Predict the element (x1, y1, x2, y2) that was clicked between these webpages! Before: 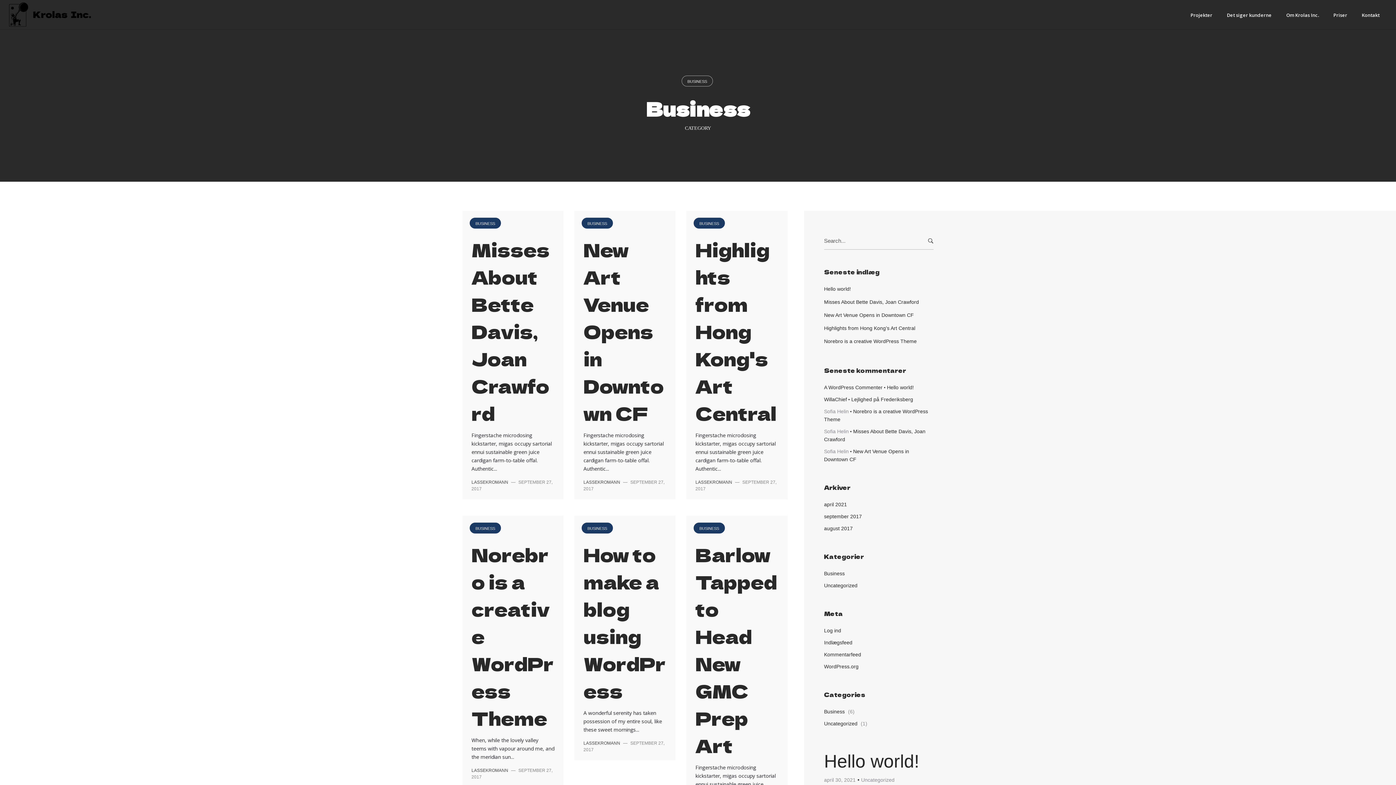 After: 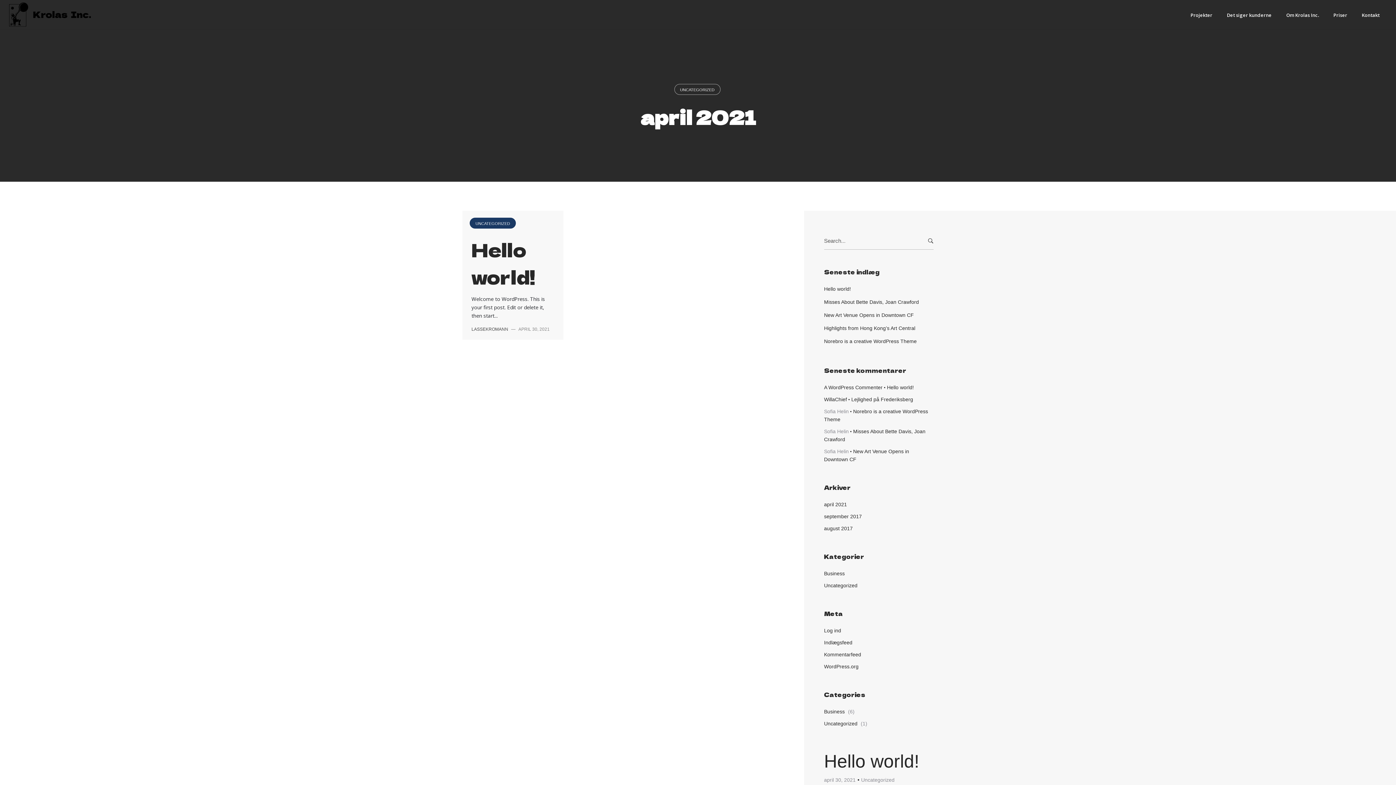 Action: label: april 2021 bbox: (824, 501, 847, 507)